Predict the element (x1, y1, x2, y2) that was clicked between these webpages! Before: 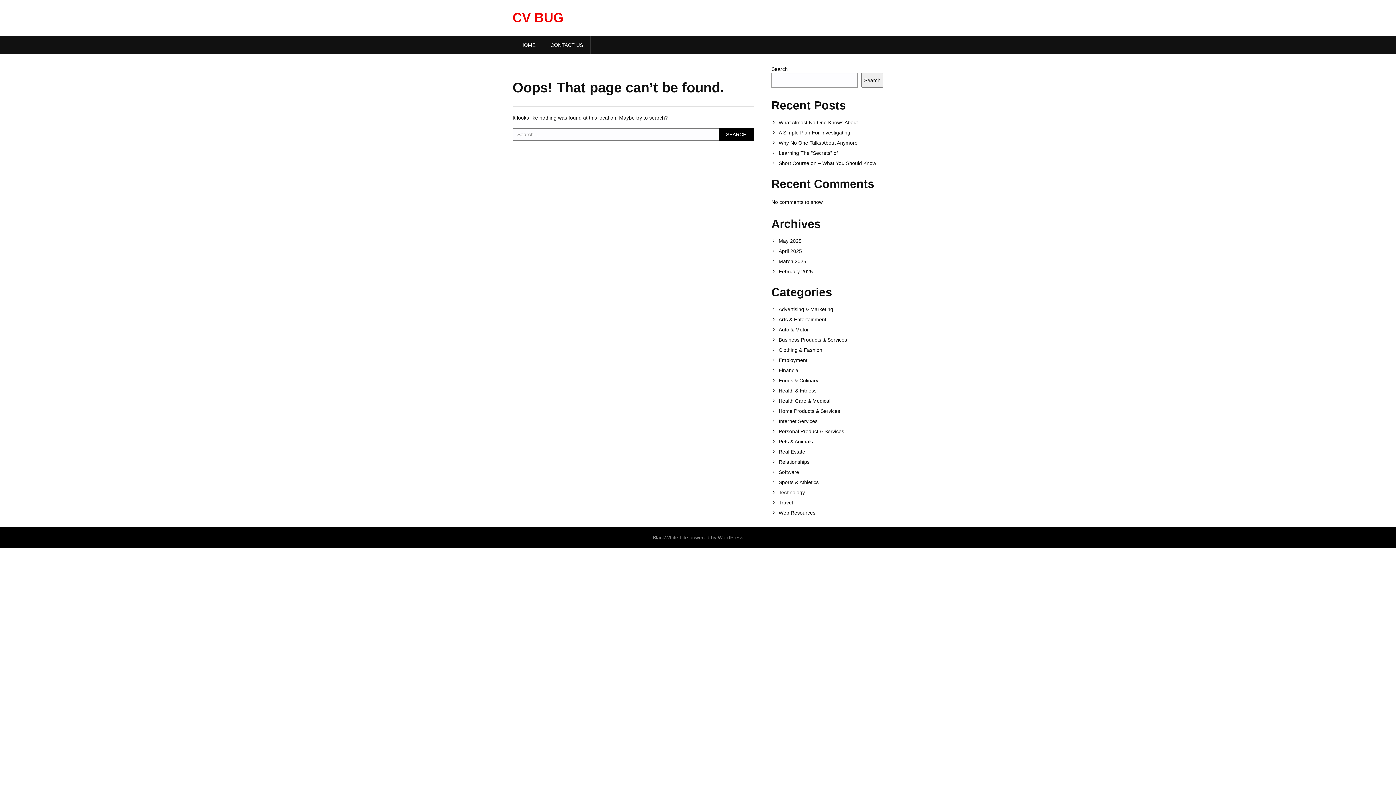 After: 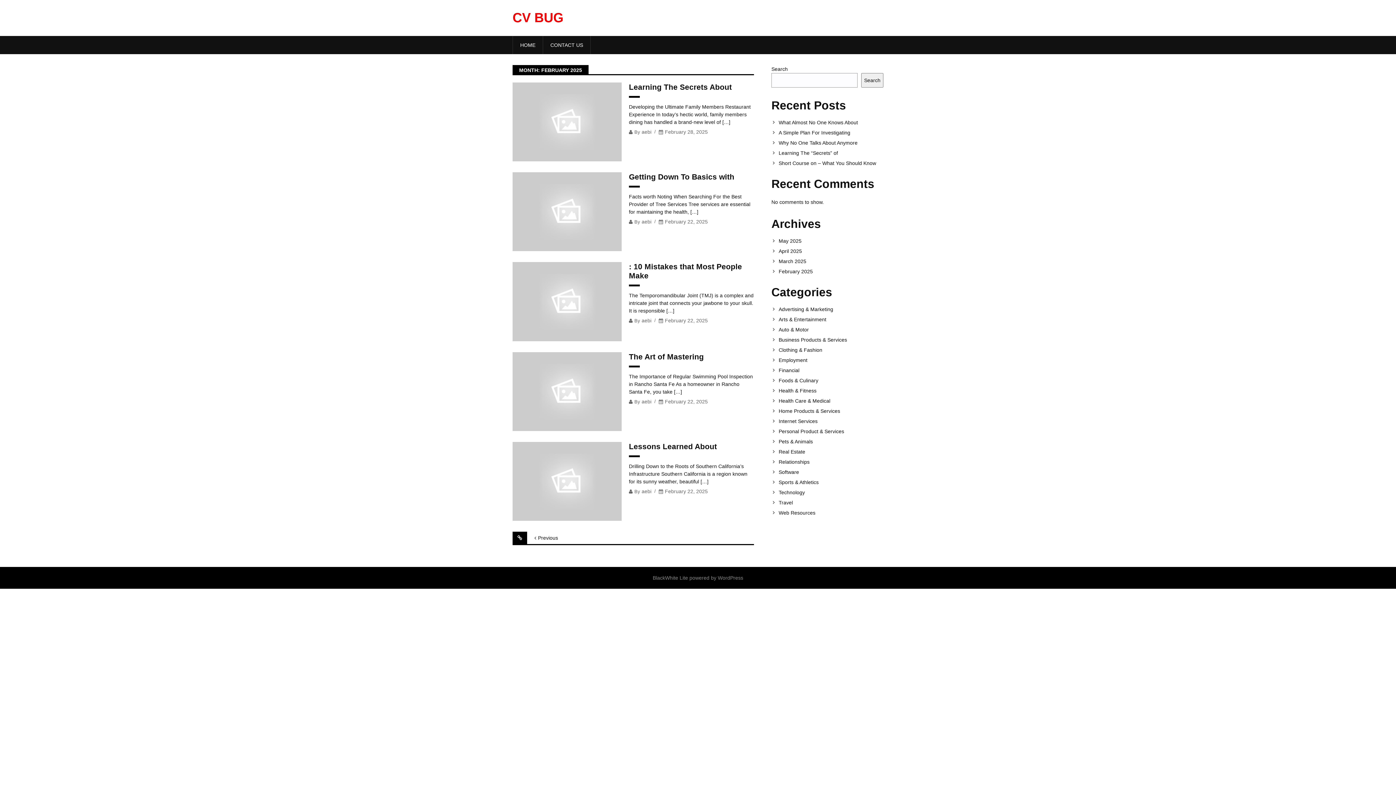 Action: bbox: (778, 268, 883, 274) label: February 2025